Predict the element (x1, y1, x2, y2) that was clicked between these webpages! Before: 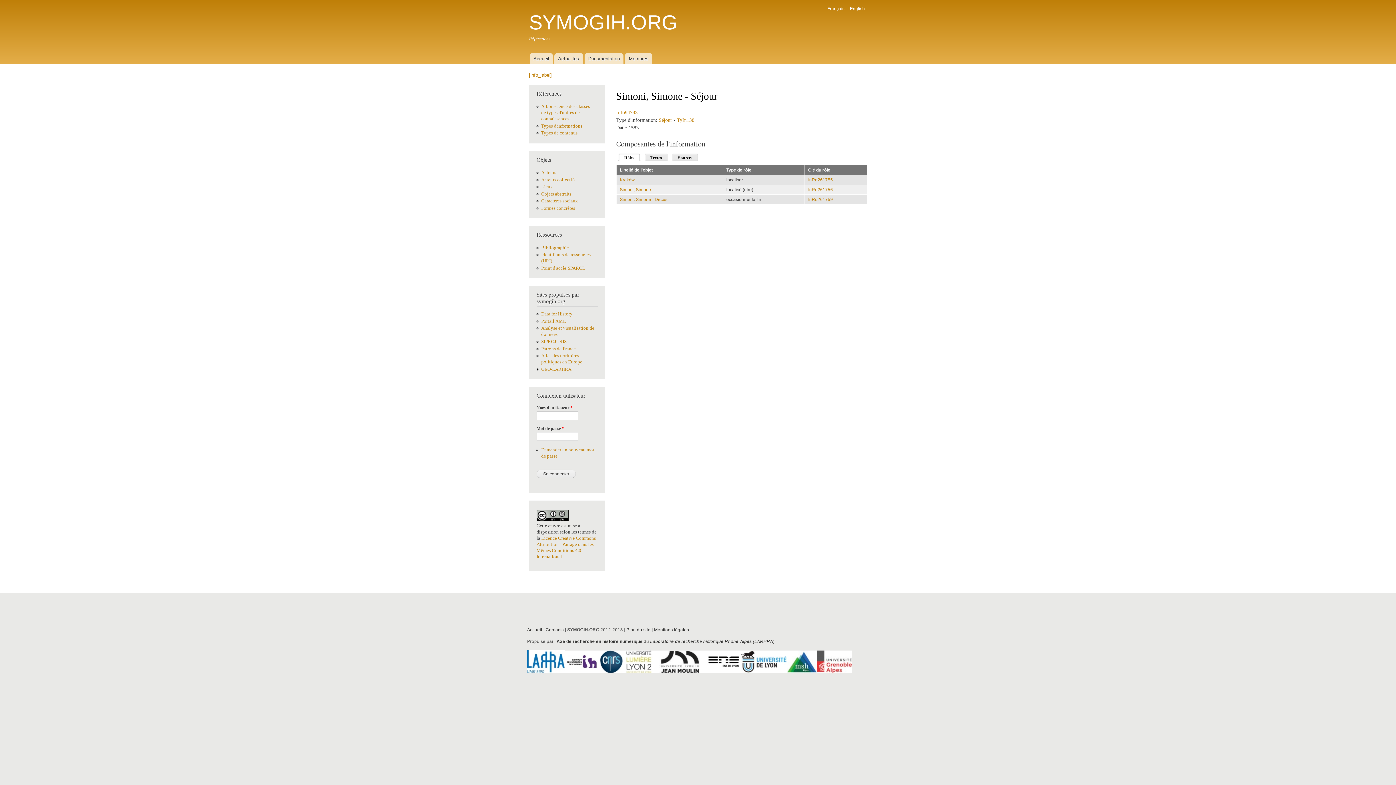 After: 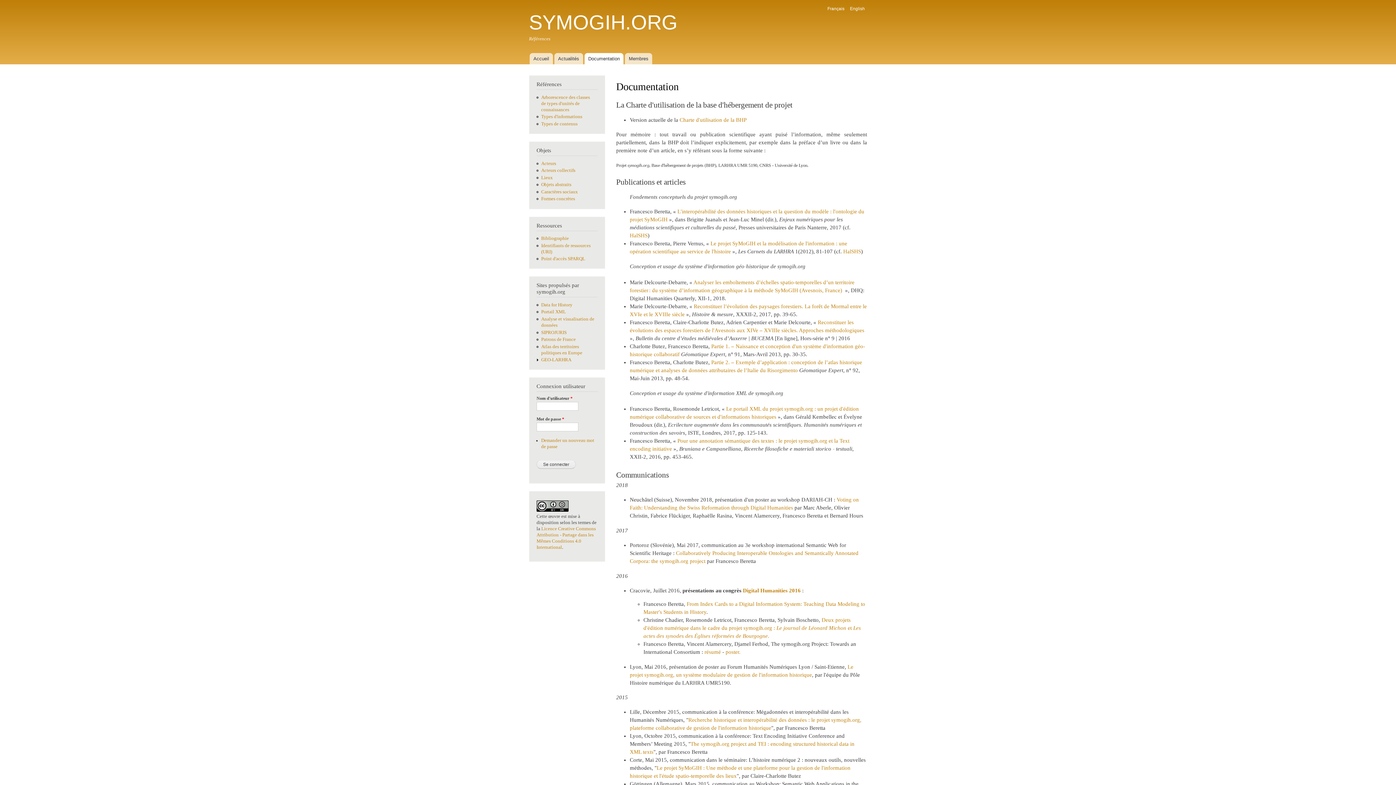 Action: bbox: (584, 53, 623, 64) label: Documentation